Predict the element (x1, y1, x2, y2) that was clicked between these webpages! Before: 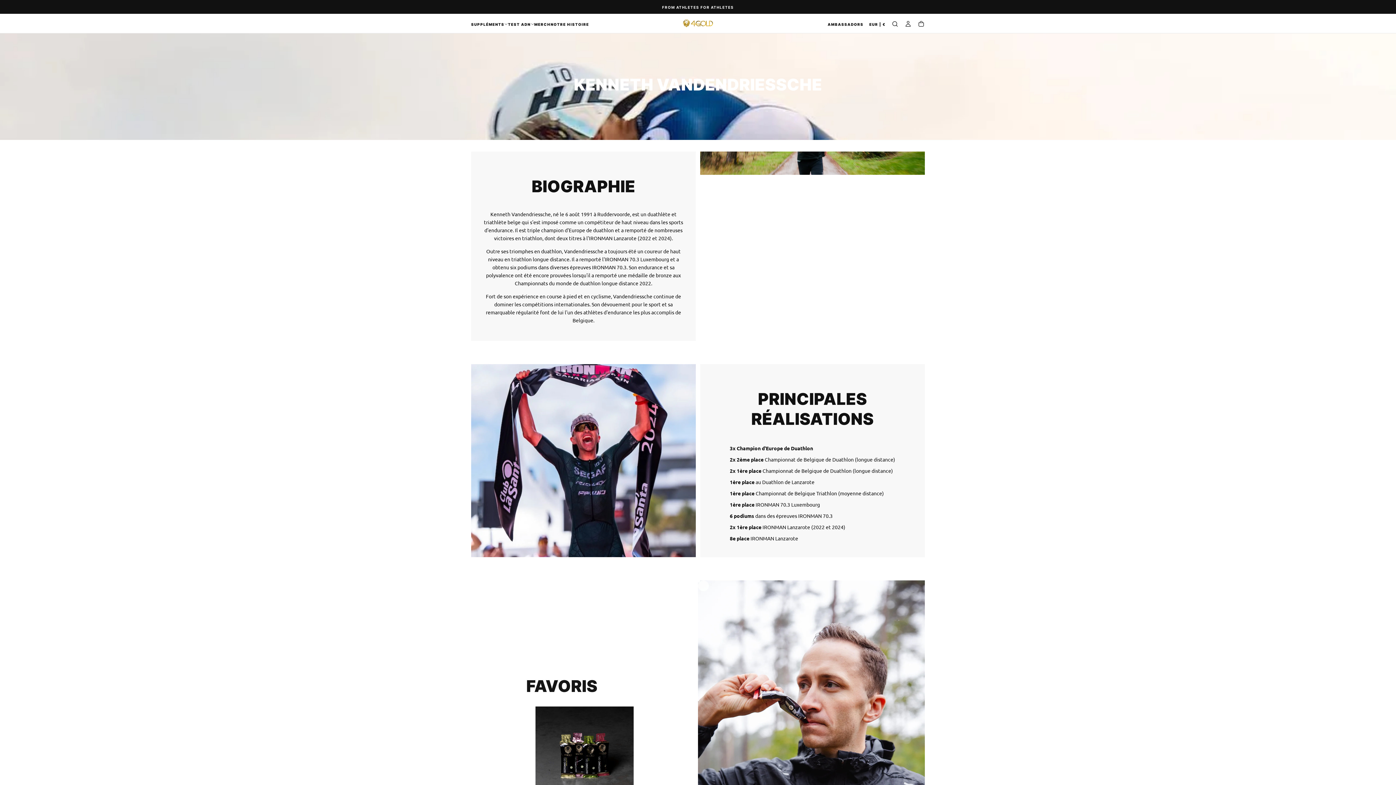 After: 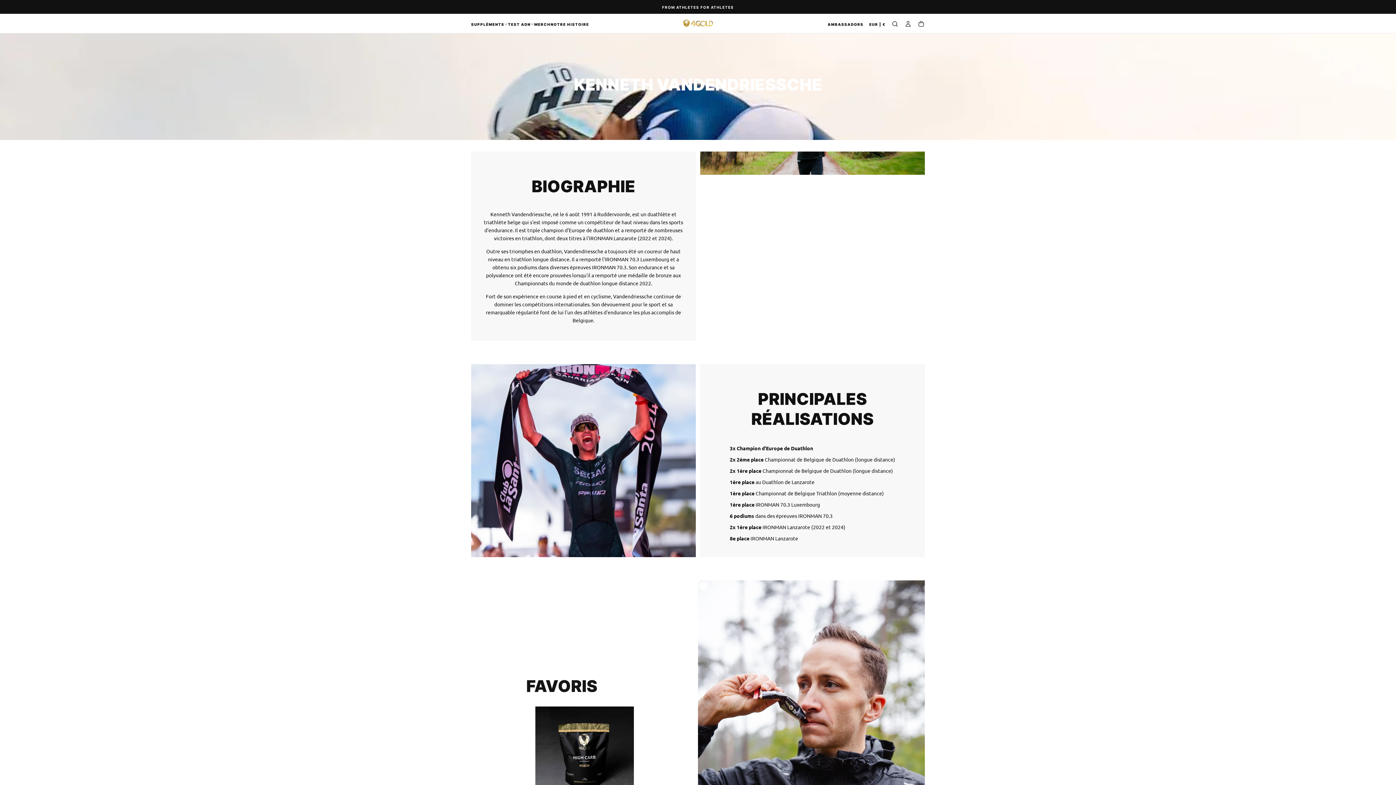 Action: bbox: (692, 575, 703, 586) label: Aller à la diapositive 3